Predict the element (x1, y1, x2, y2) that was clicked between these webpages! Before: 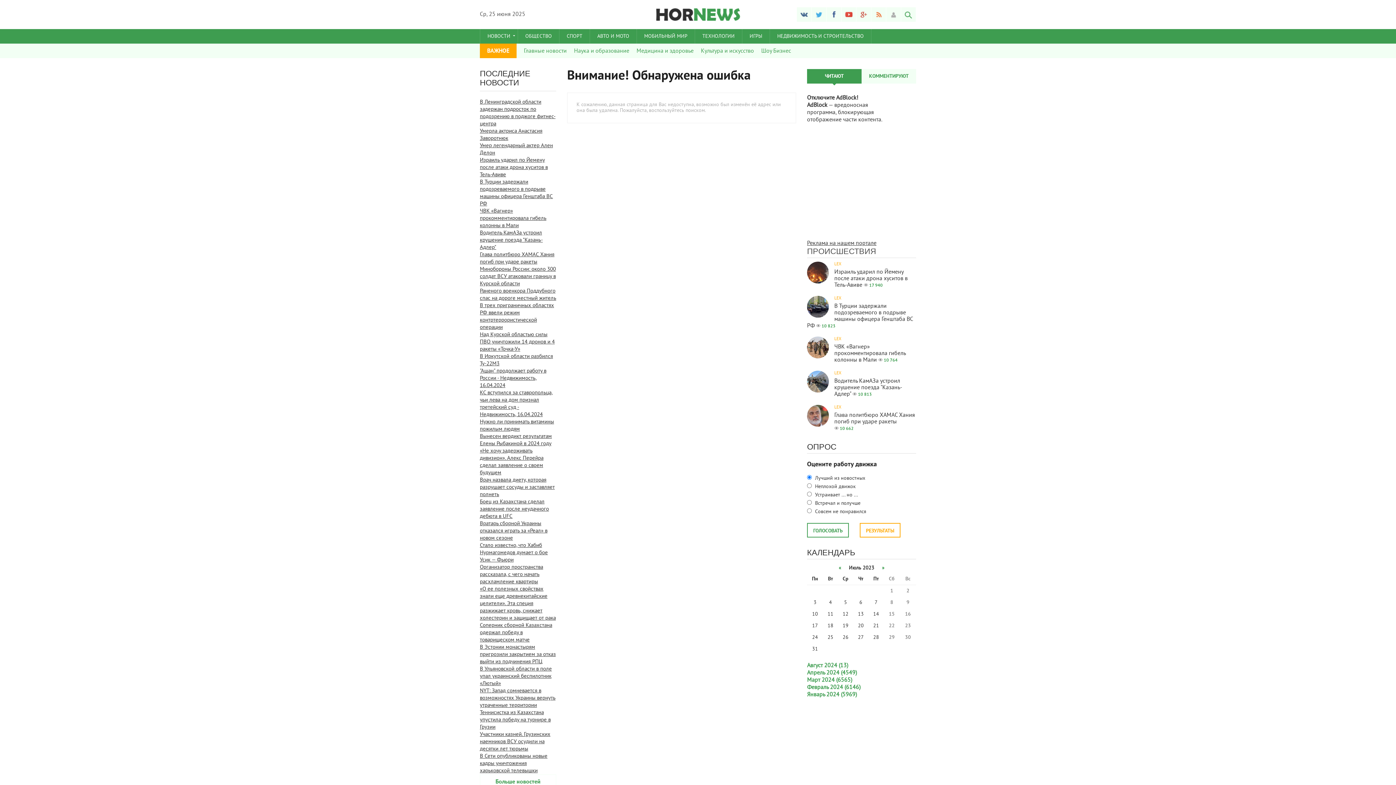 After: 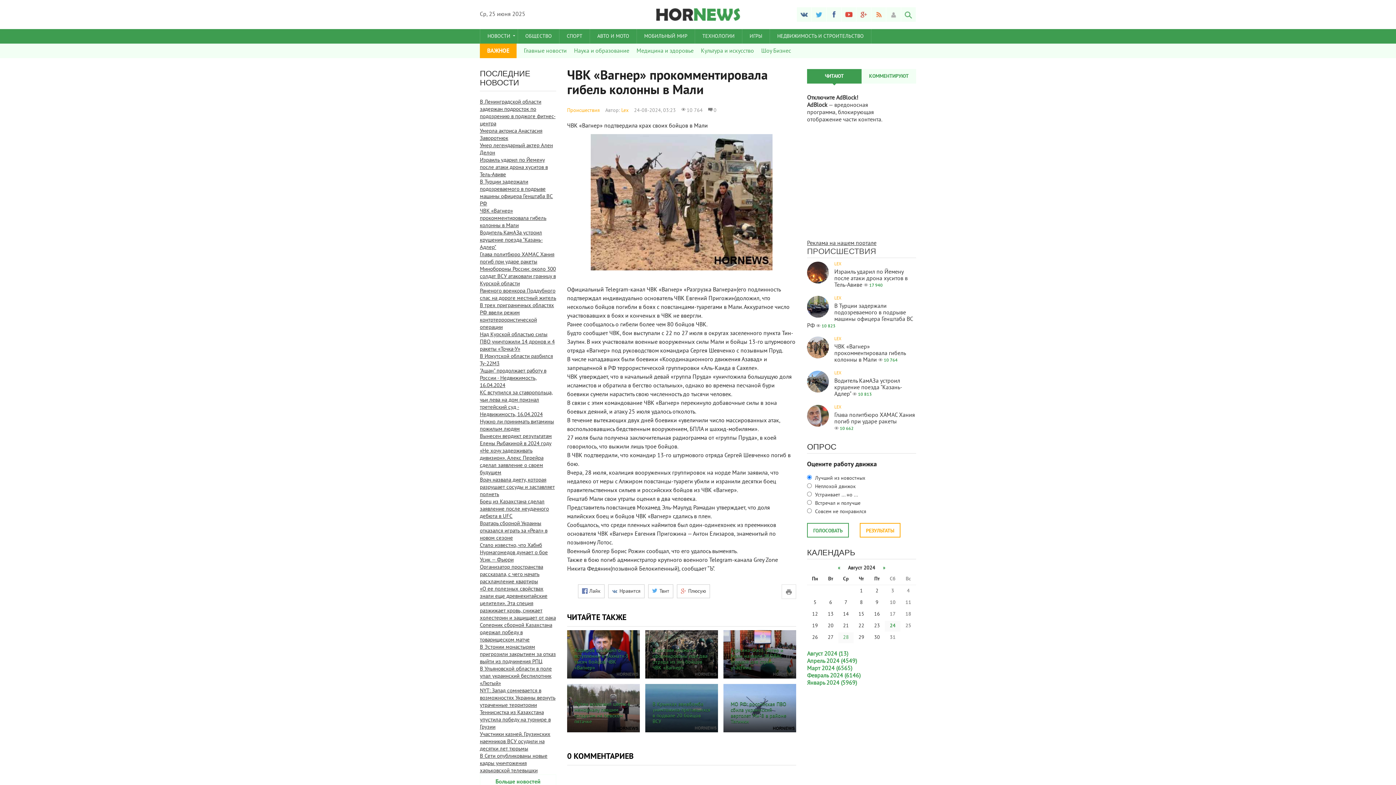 Action: bbox: (480, 207, 546, 229) label: ЧВК «Вагнер» прокомментировала гибель колонны в Мали